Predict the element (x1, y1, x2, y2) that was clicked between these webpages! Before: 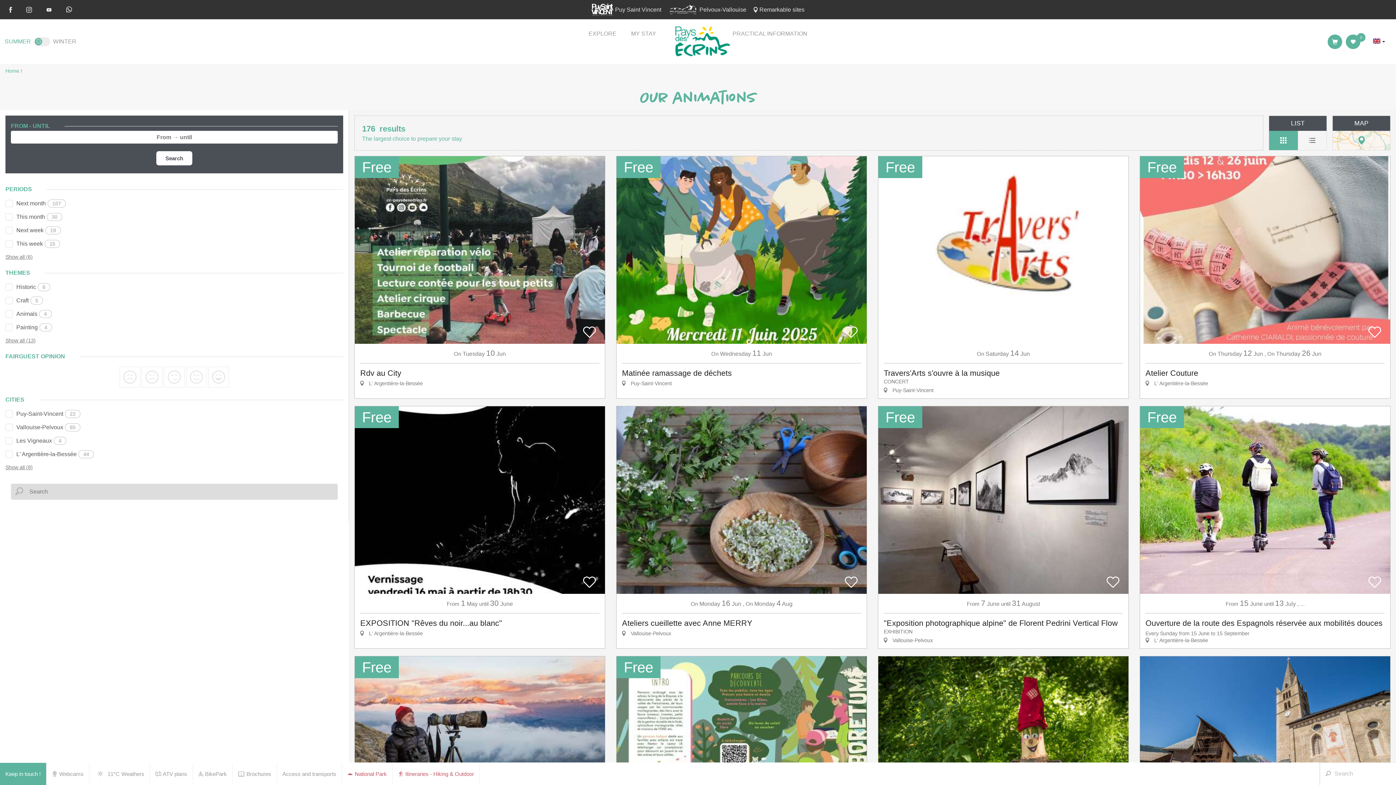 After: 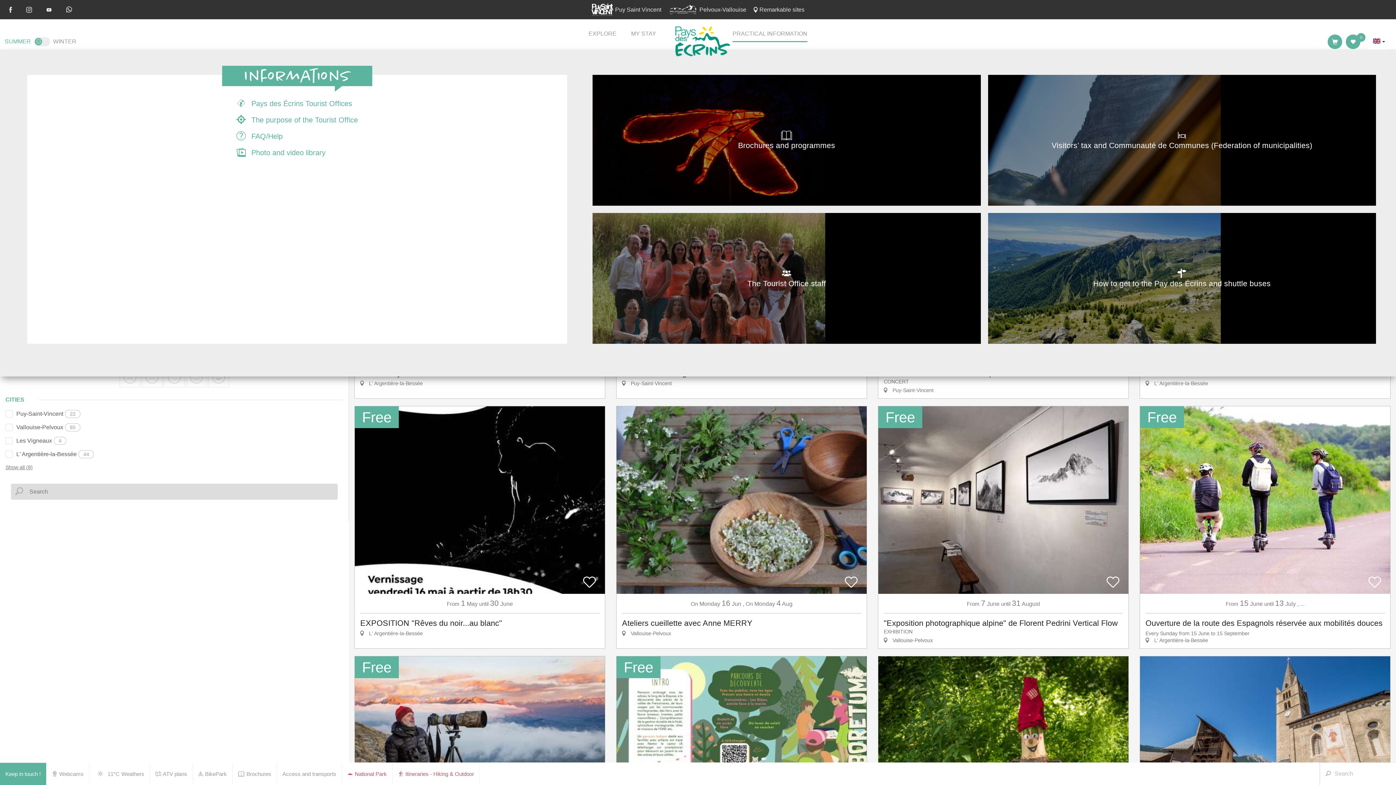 Action: label: PRACTICAL INFORMATION bbox: (725, 19, 814, 49)